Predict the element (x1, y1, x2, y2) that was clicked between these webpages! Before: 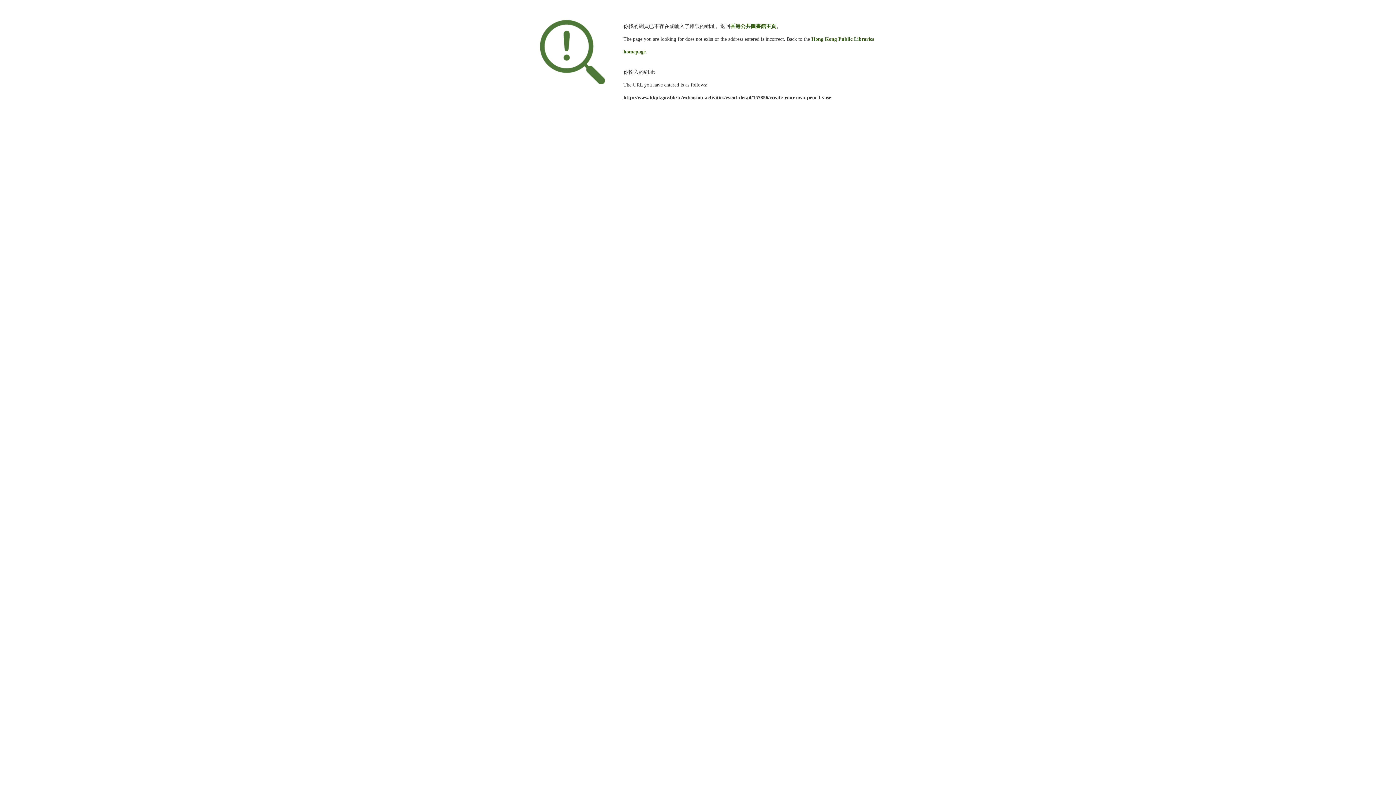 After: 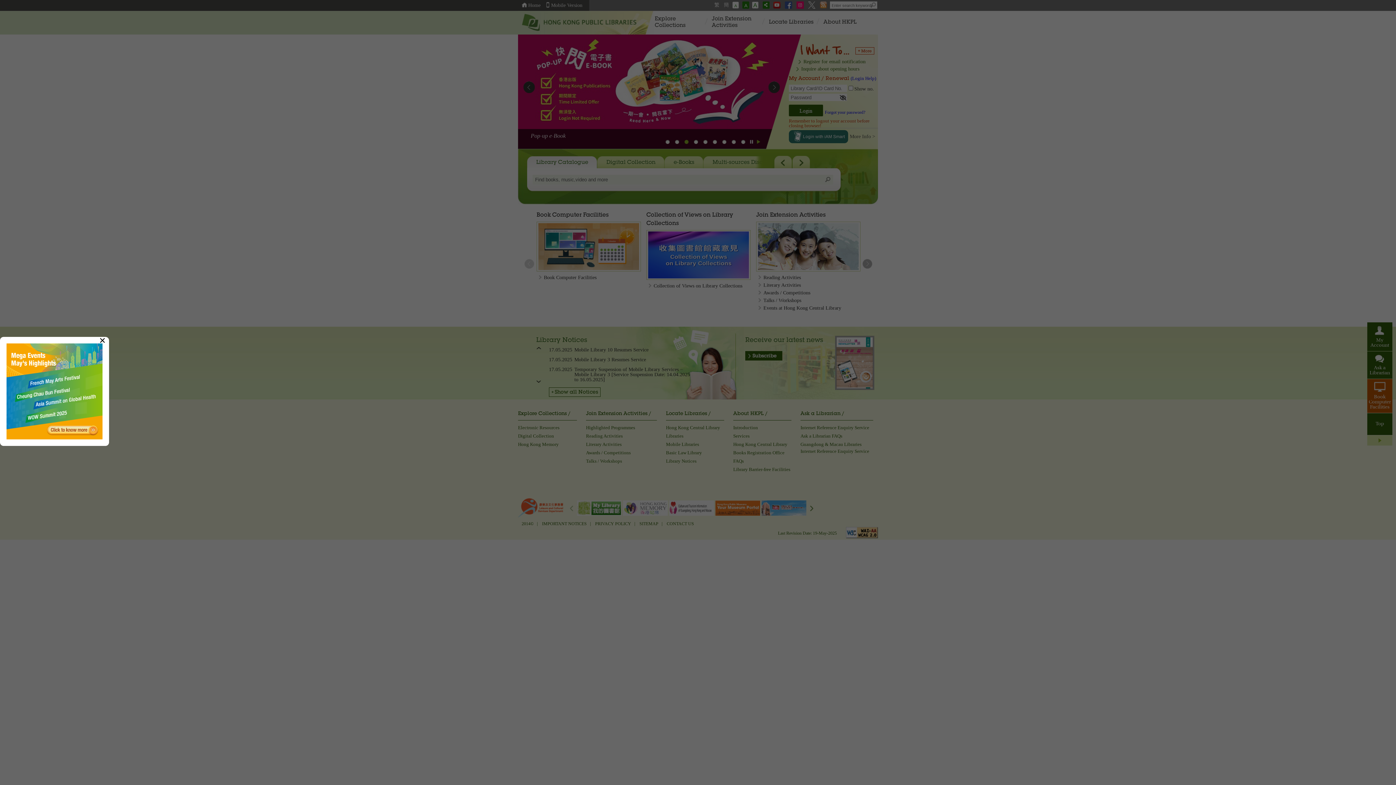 Action: bbox: (730, 23, 776, 29) label: 香港公共圖書館主頁